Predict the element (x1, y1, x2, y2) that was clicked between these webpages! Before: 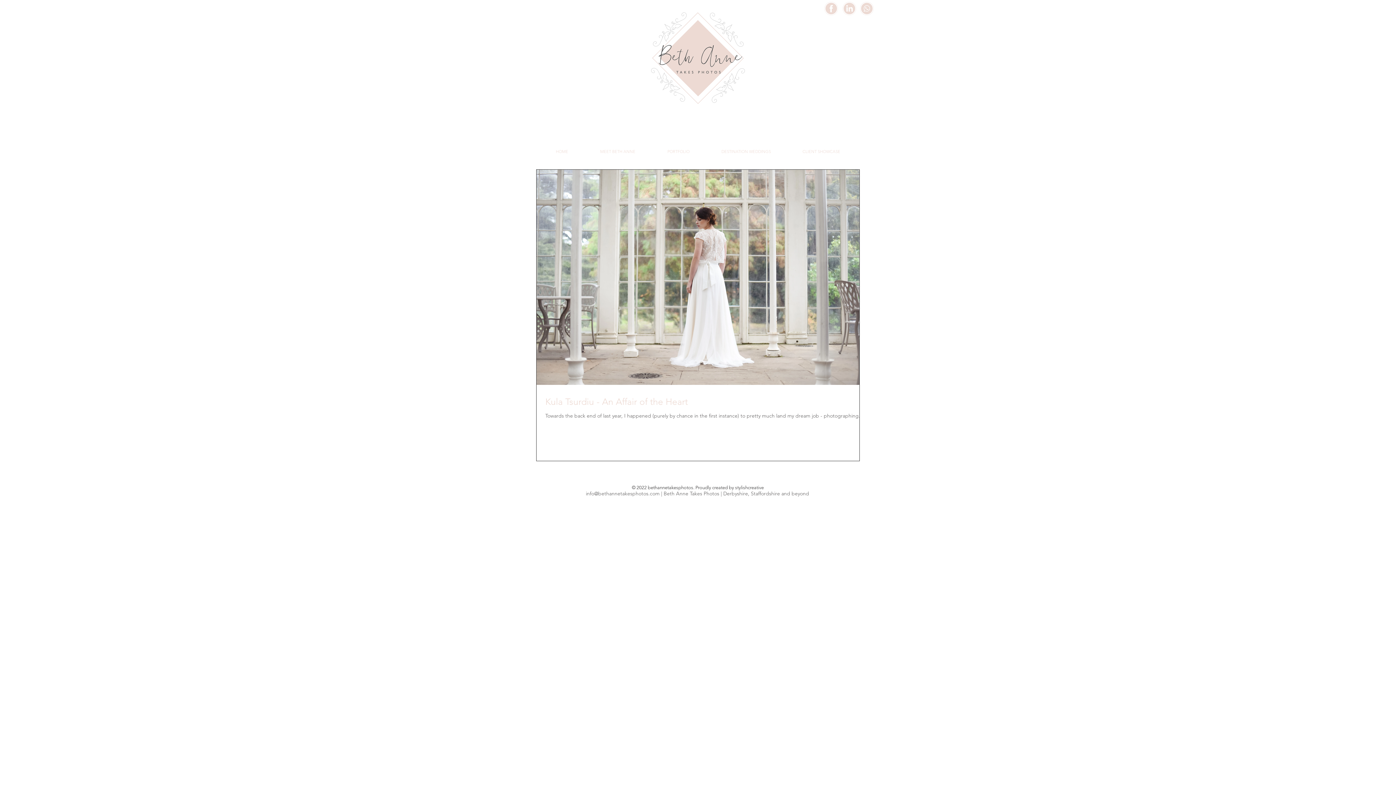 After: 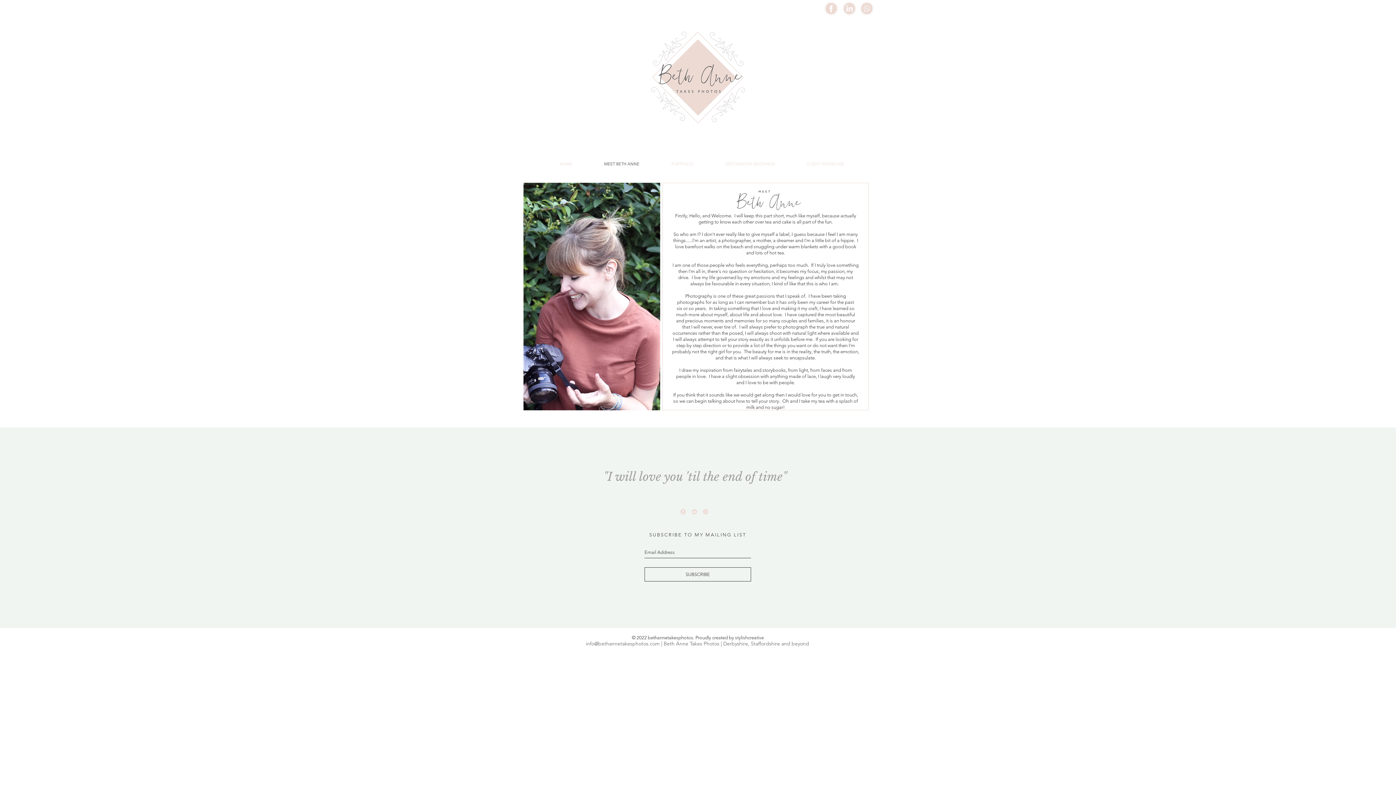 Action: bbox: (584, 142, 651, 160) label: MEET BETH ANNE